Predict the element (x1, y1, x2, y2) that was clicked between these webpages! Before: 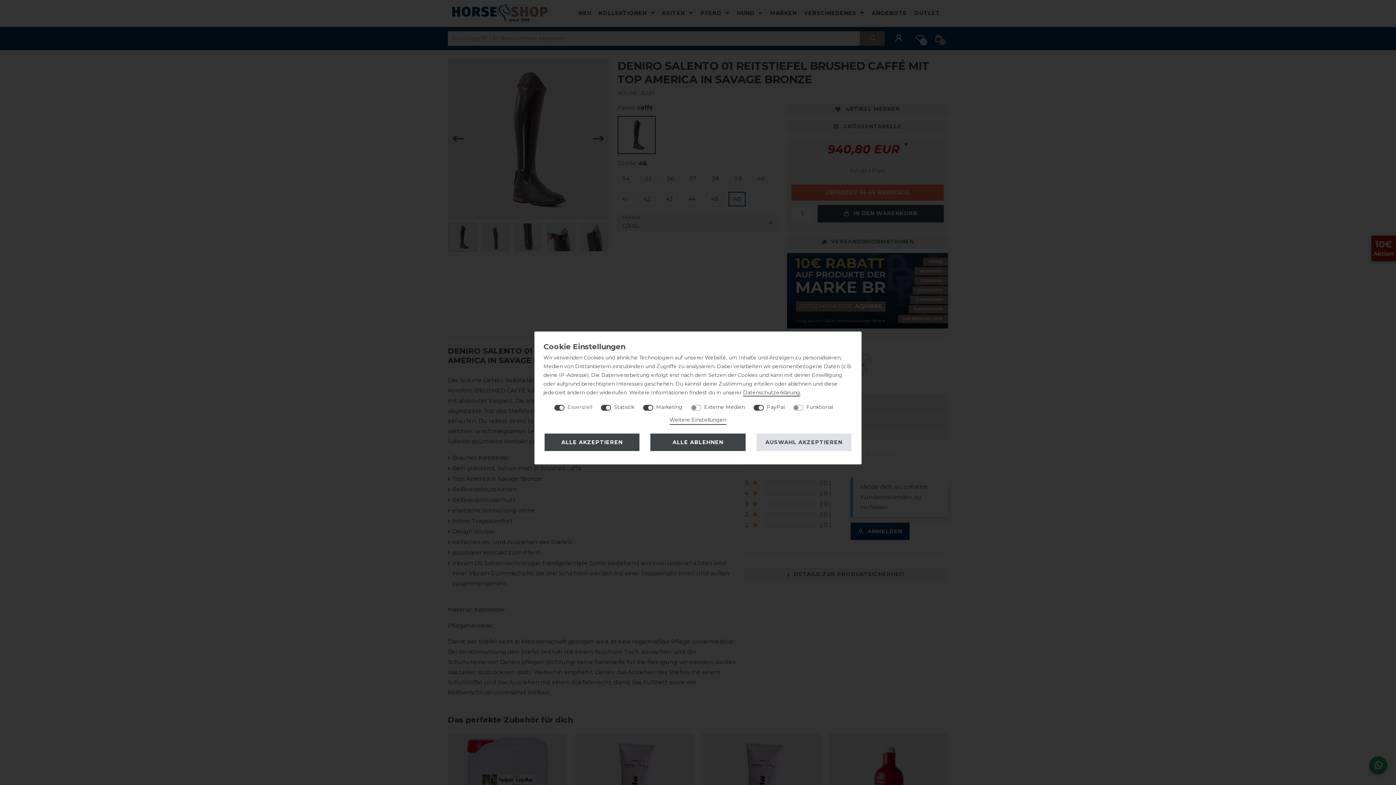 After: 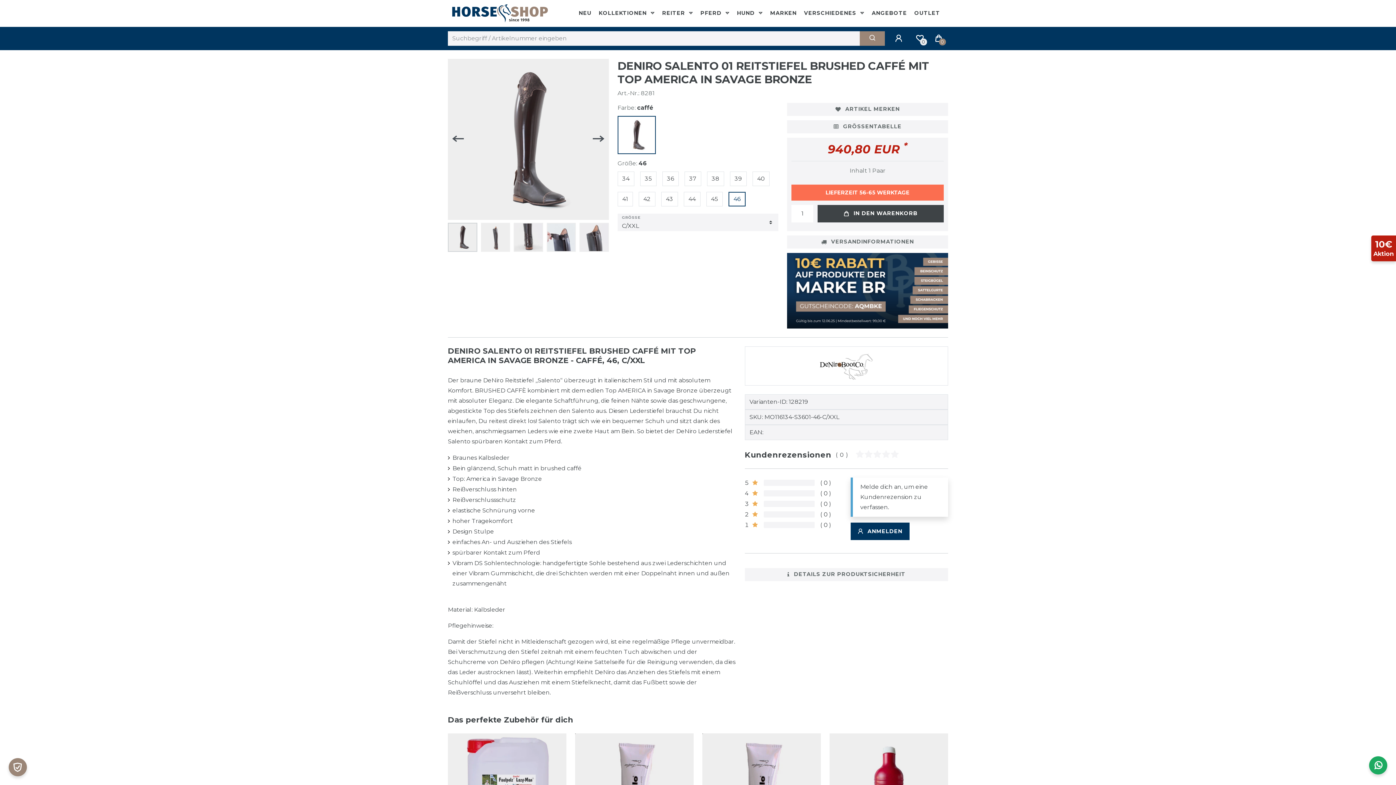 Action: label: AUSWAHL AKZEPTIEREN bbox: (756, 433, 851, 451)